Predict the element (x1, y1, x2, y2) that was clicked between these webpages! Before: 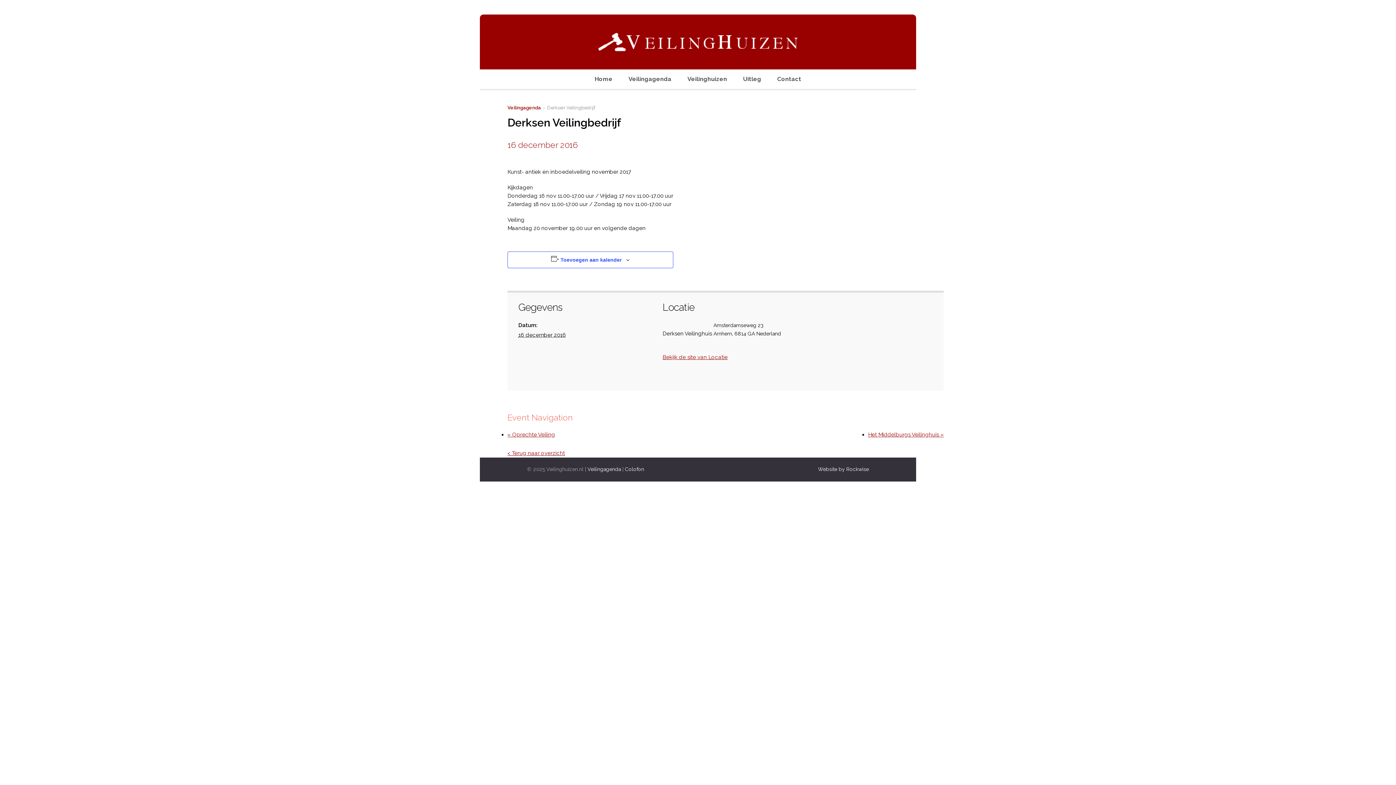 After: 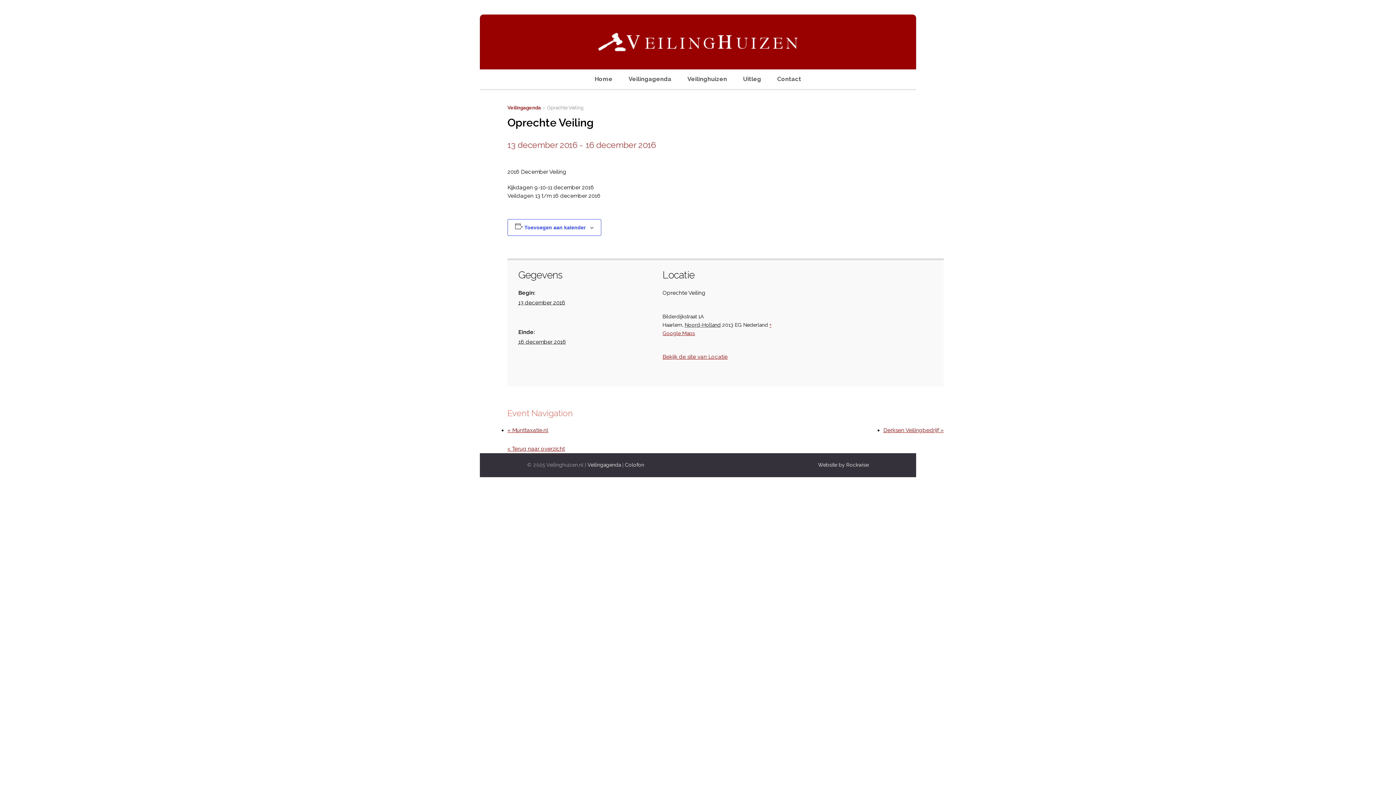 Action: bbox: (507, 431, 555, 438) label: « Oprechte Veiling